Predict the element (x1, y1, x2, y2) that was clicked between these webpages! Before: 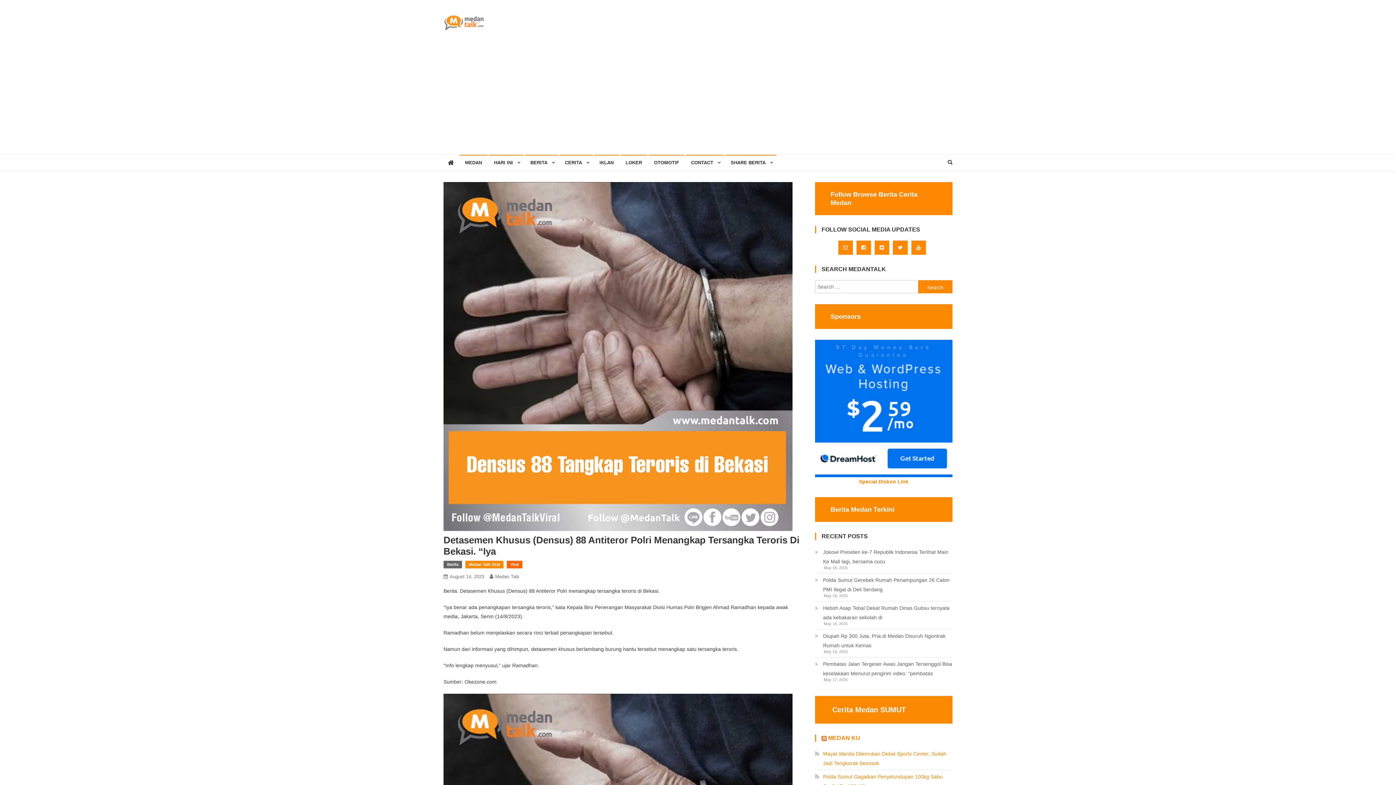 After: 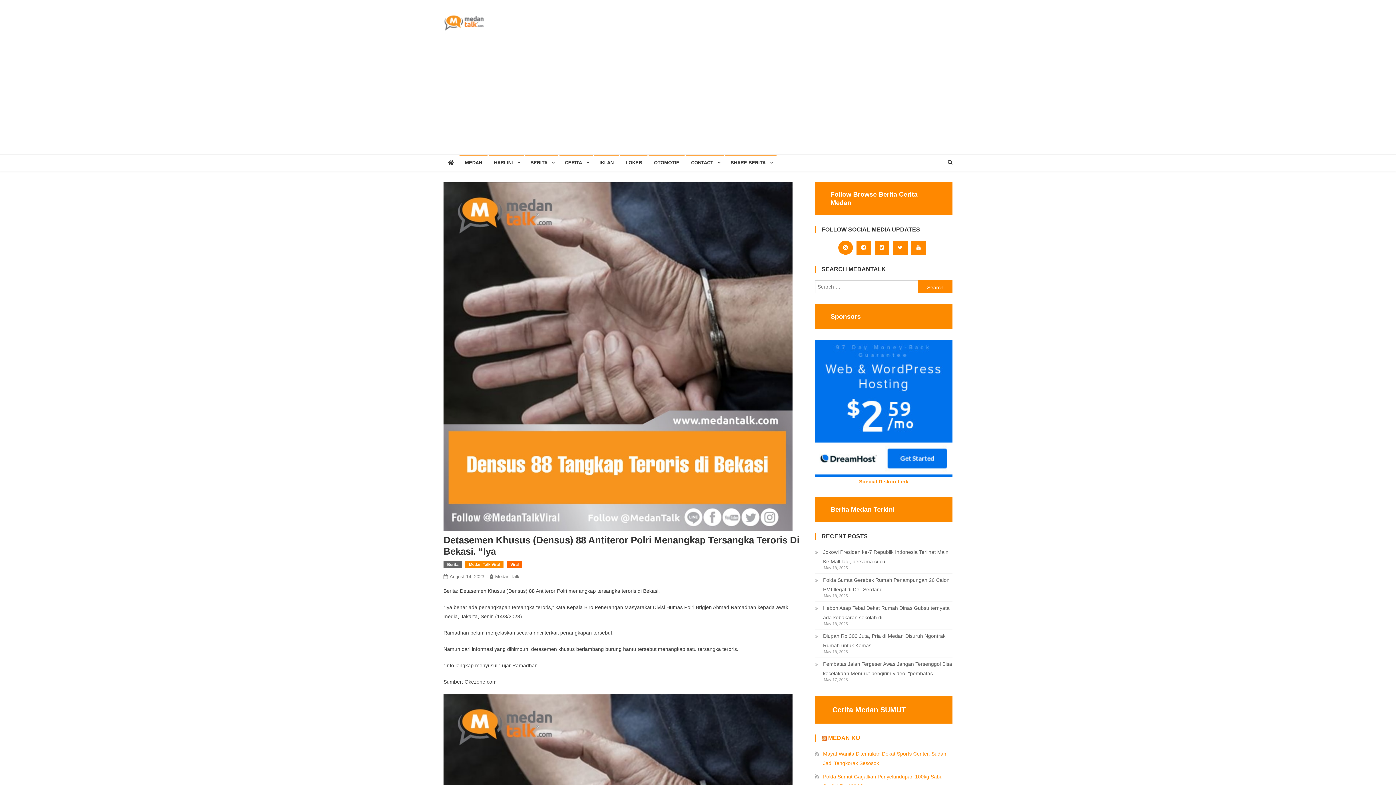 Action: bbox: (838, 240, 852, 254)